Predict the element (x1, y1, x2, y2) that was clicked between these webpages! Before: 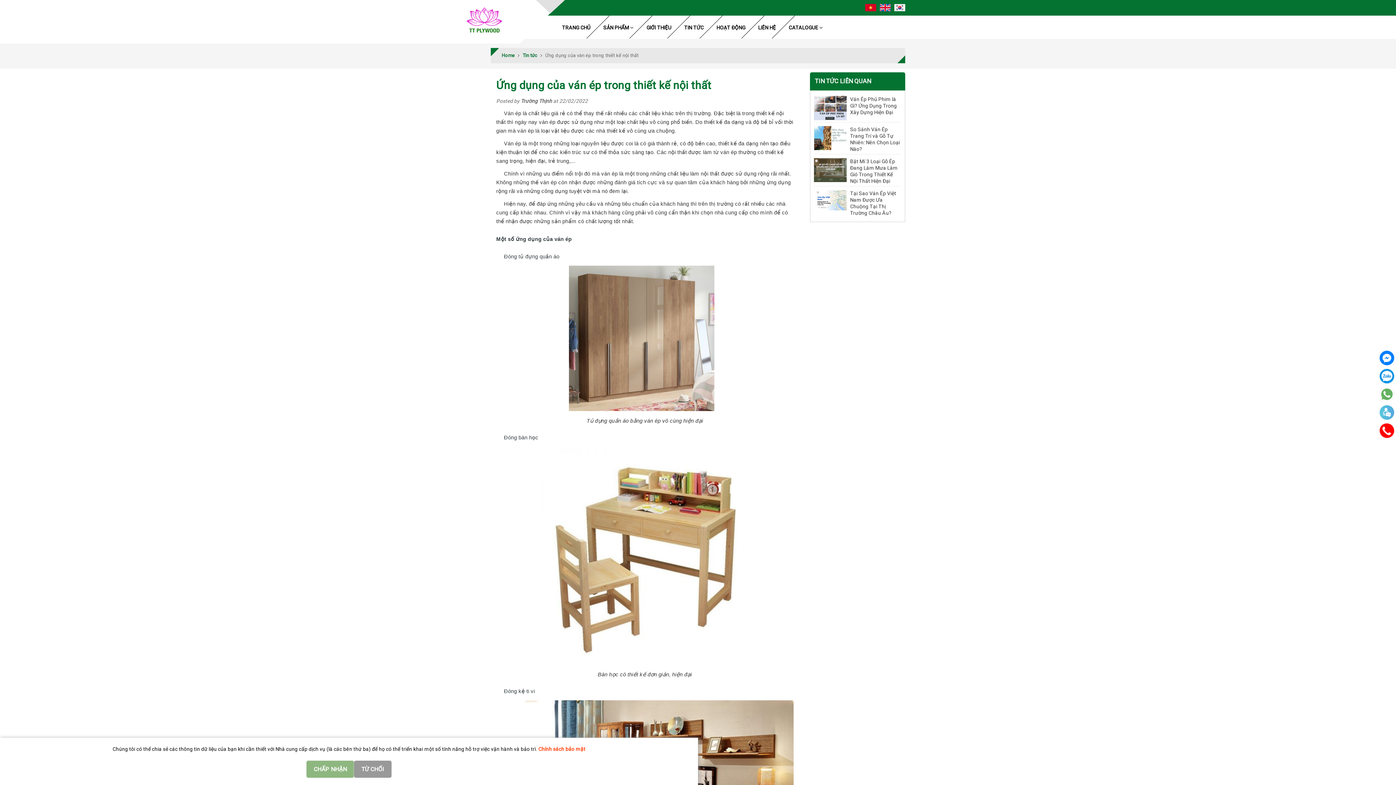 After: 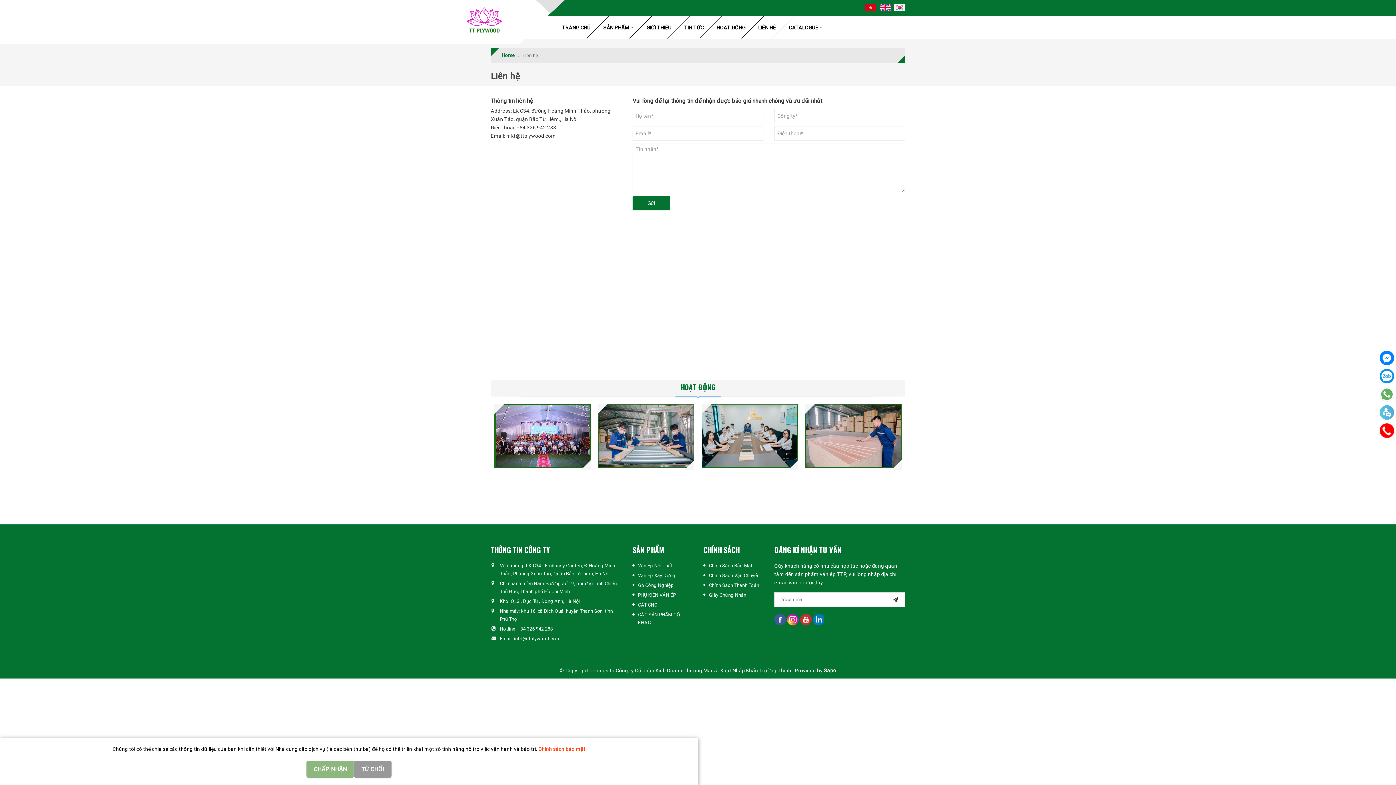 Action: label: LIÊN HỆ bbox: (752, 15, 781, 38)